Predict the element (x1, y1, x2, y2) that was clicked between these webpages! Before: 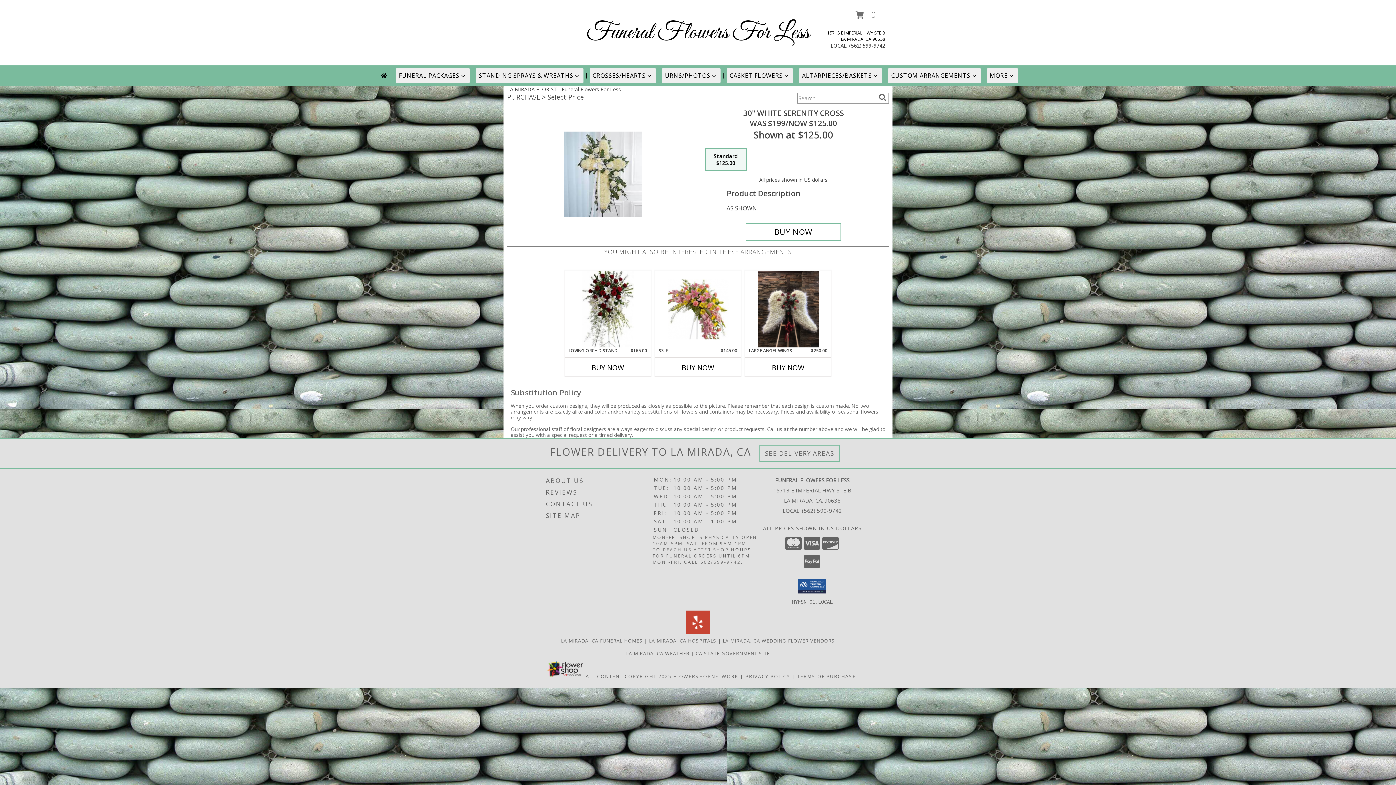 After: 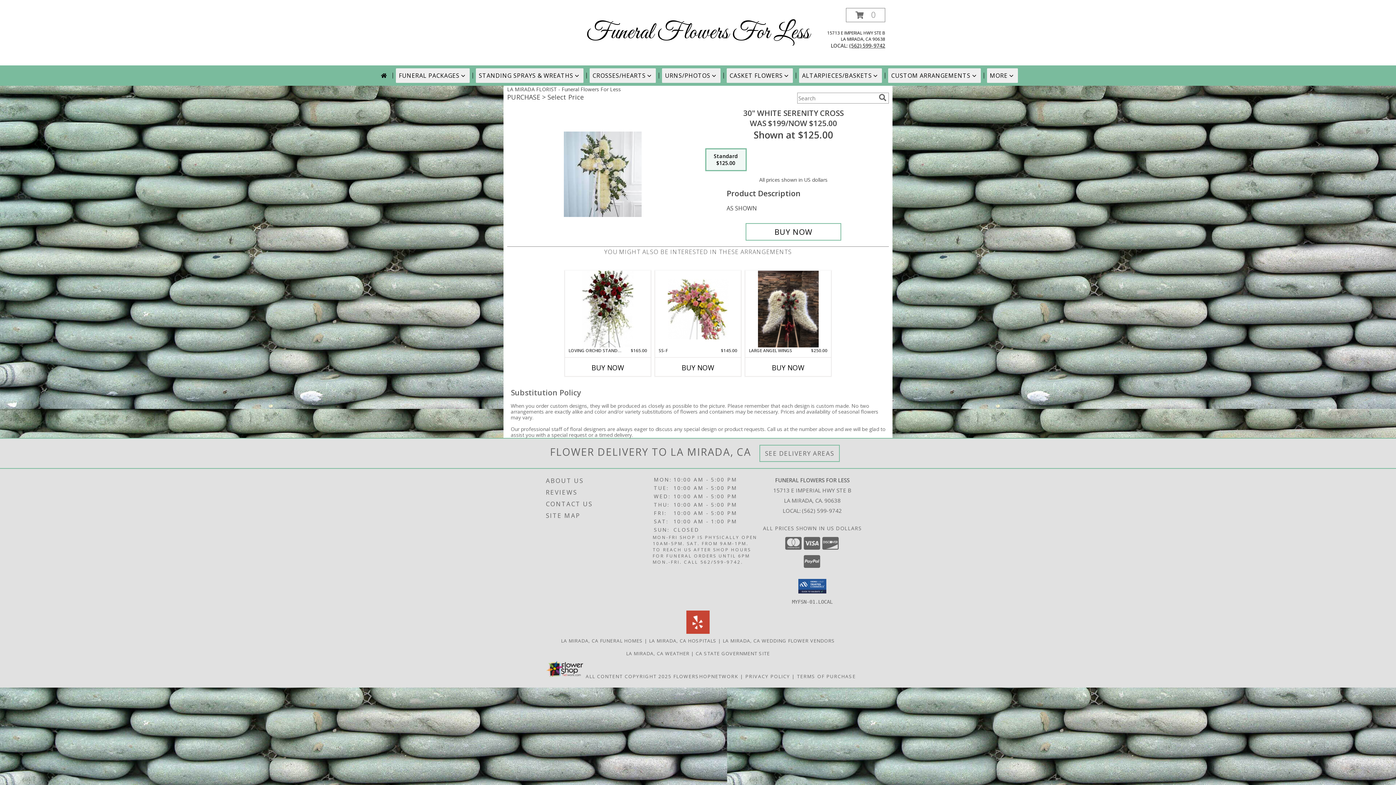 Action: label: Call local number: +1-562-599-9742 bbox: (849, 42, 885, 49)